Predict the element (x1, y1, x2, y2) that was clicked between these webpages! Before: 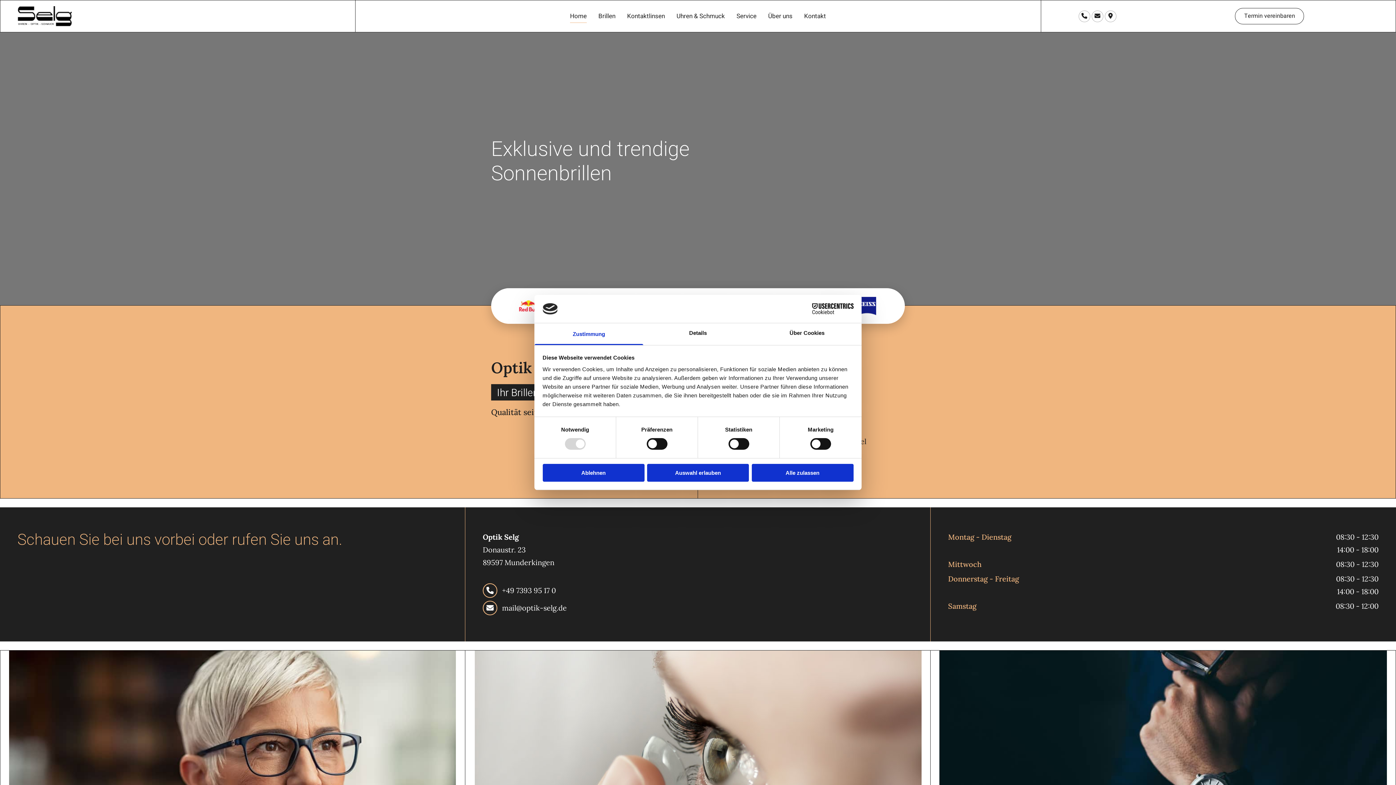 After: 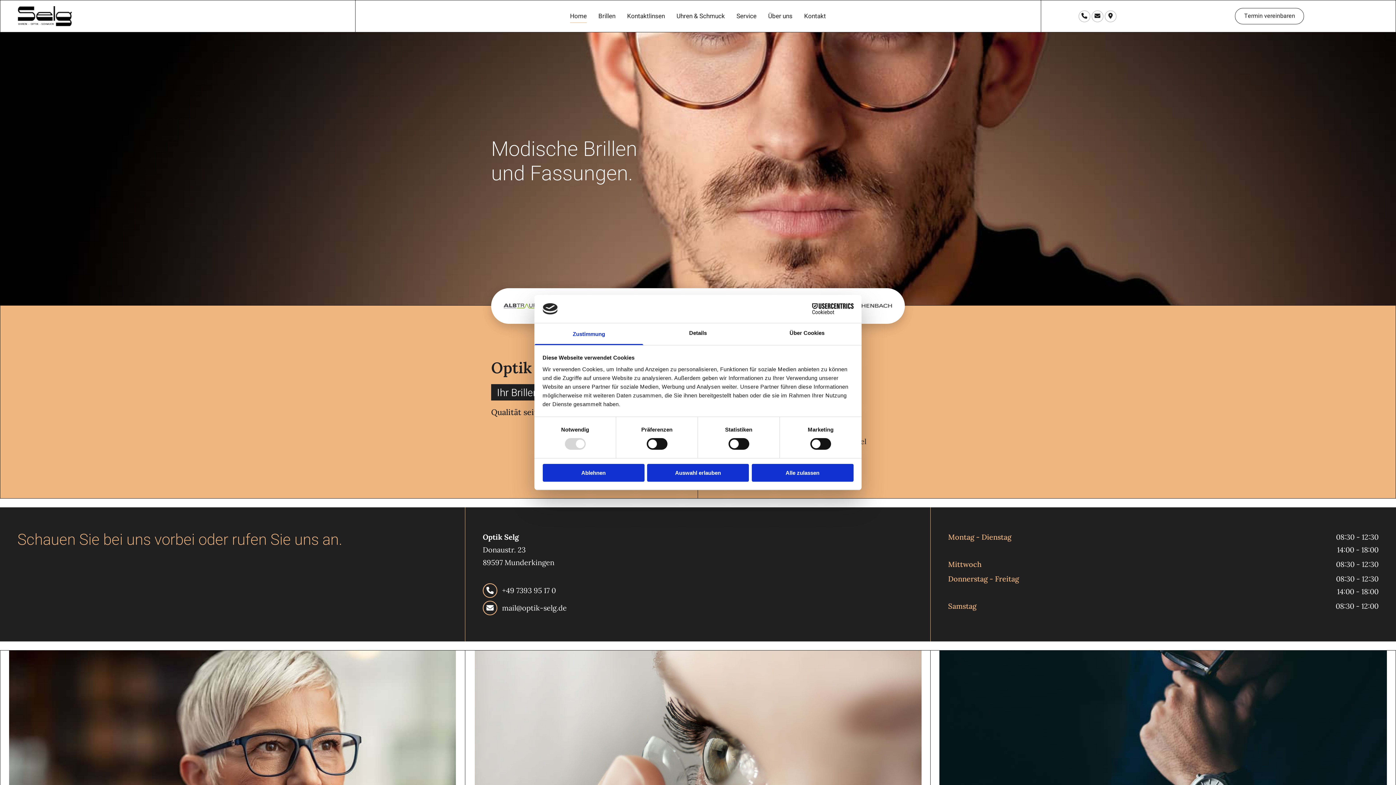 Action: bbox: (17, 6, 349, 26)